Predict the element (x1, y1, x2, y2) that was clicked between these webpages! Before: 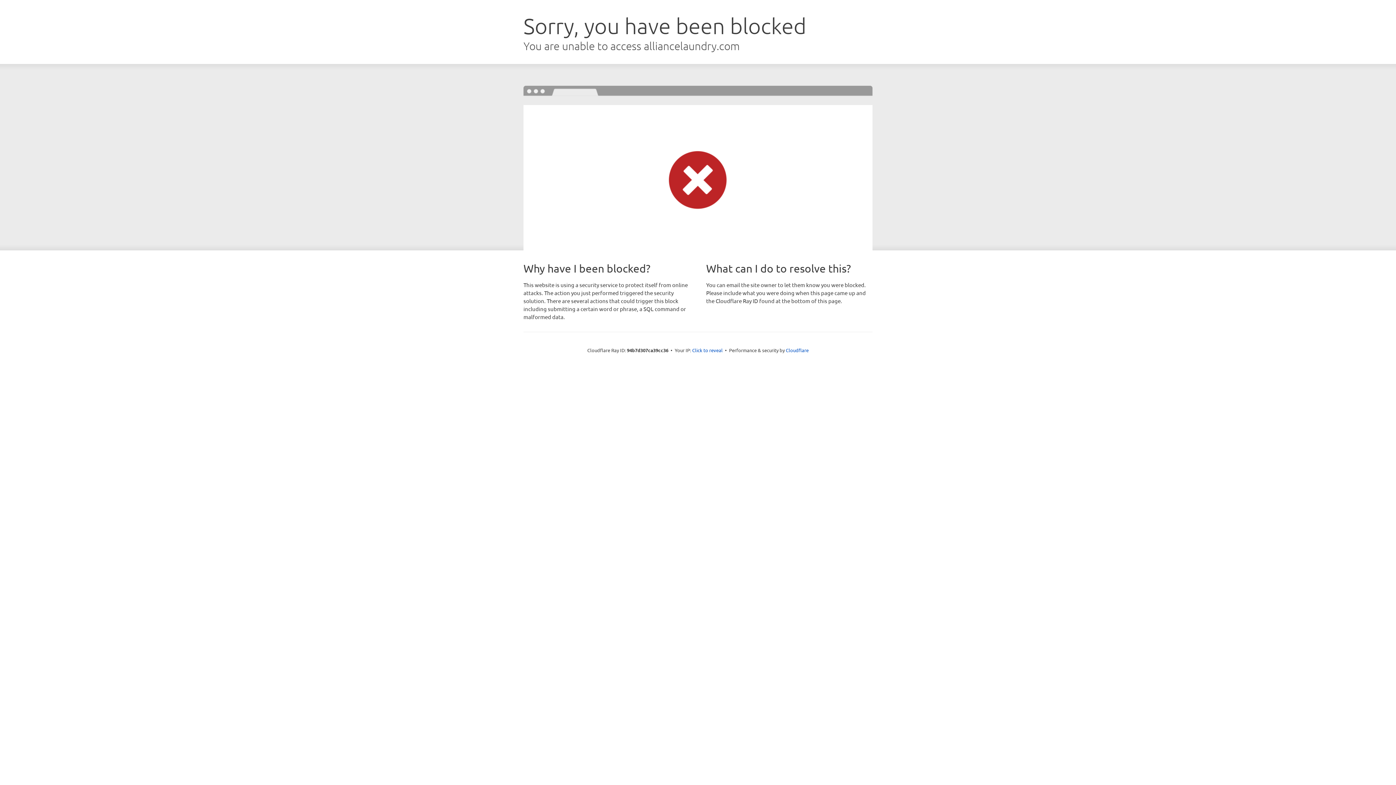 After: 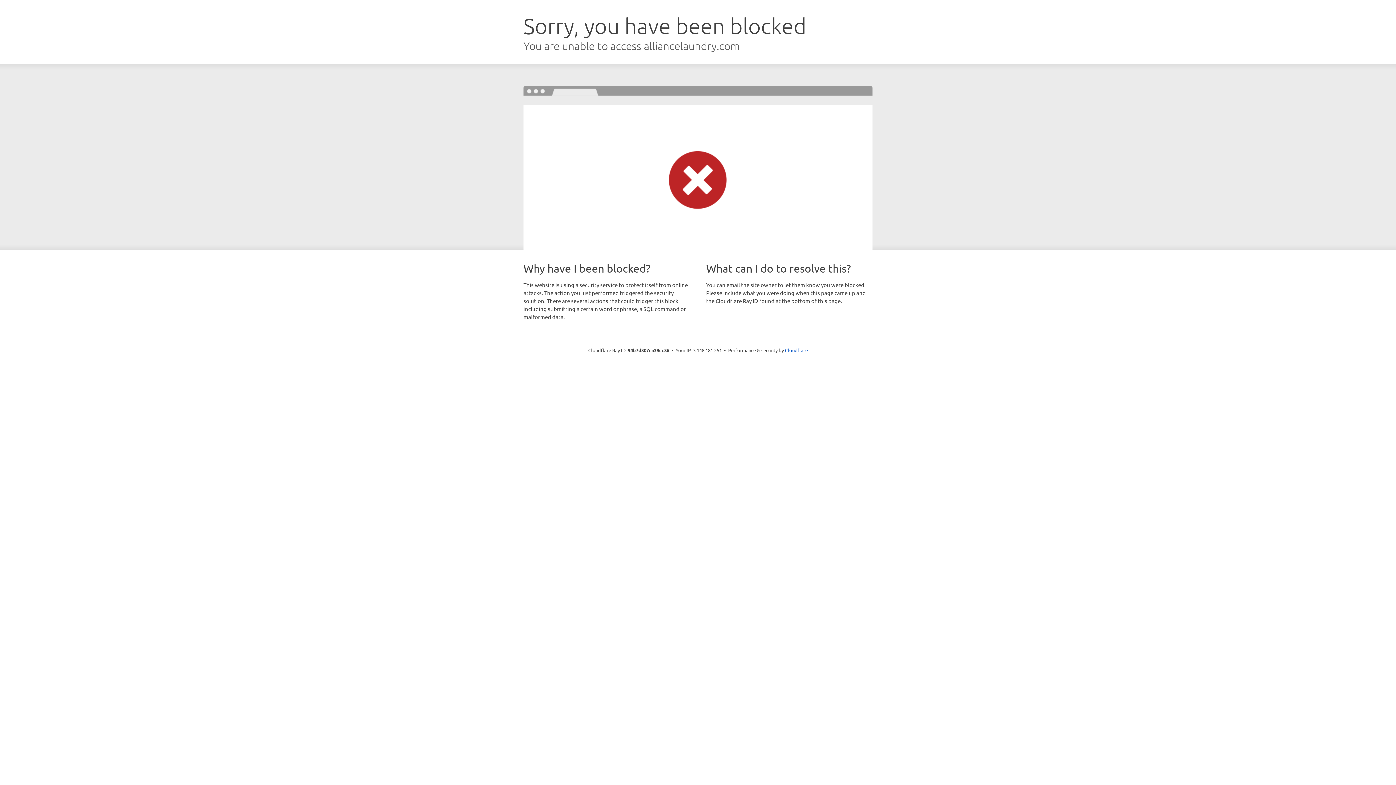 Action: bbox: (692, 346, 722, 353) label: Click to reveal